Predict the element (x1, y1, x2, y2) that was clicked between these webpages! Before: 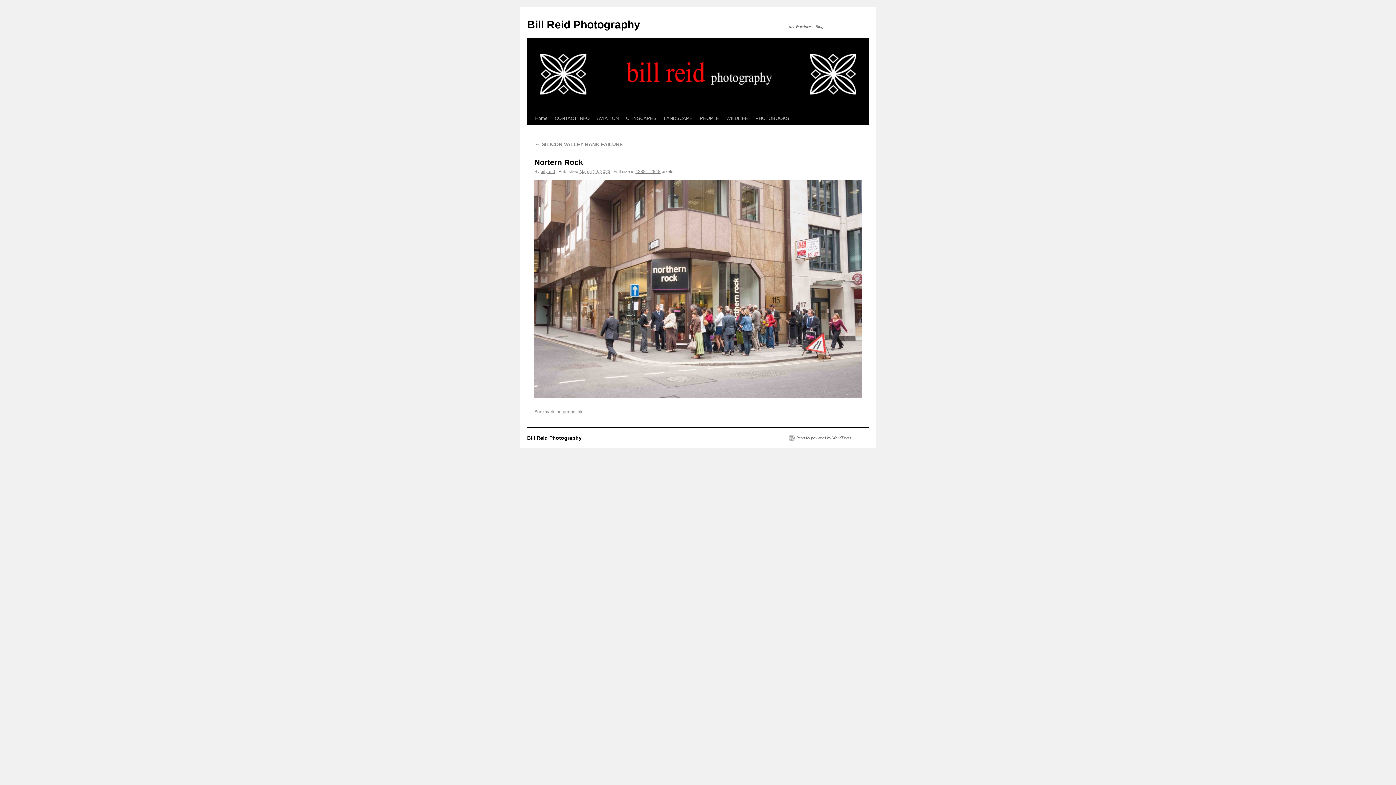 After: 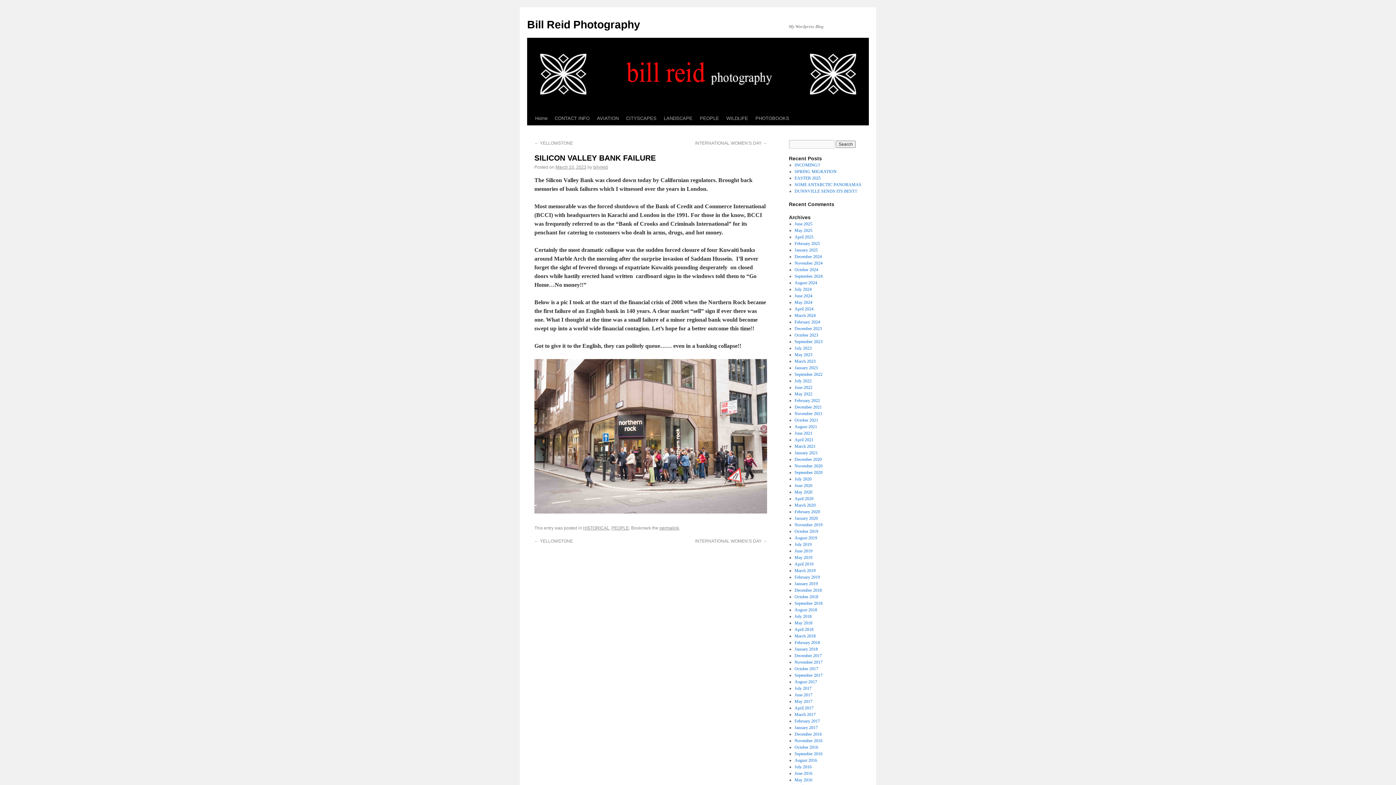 Action: label: ← SILICON VALLEY BANK FAILURE bbox: (534, 141, 622, 147)